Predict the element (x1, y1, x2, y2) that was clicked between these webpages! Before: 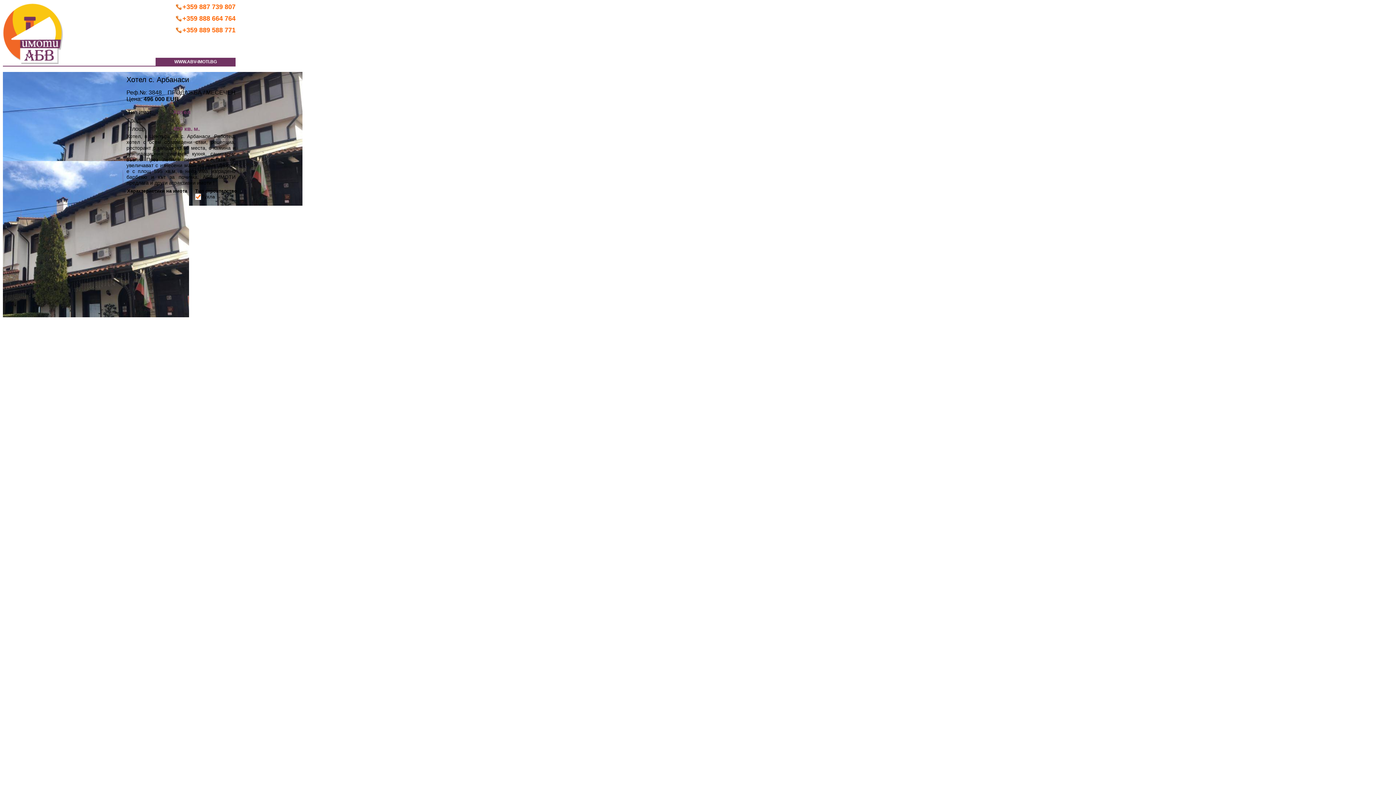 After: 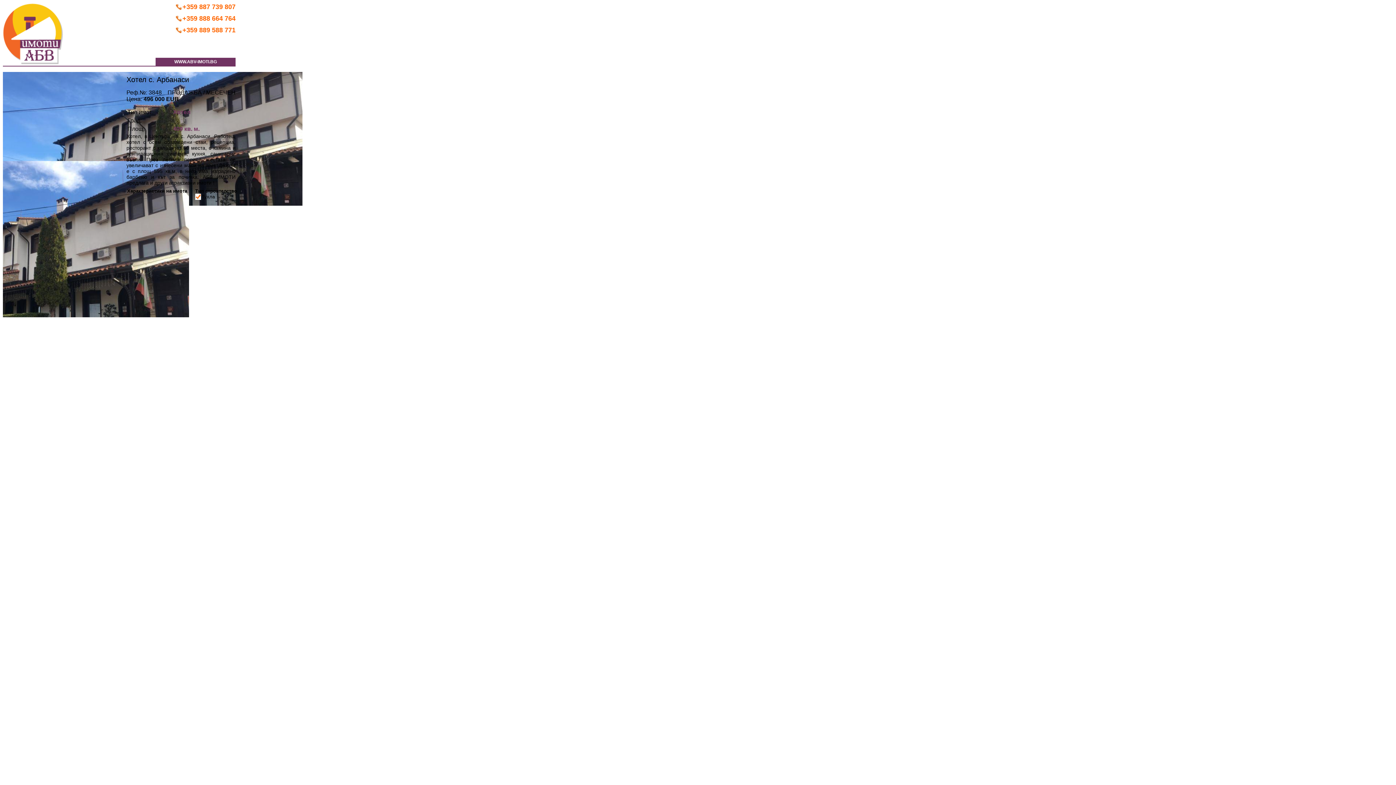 Action: bbox: (182, 2, 235, 10) label: +359 887 739 807